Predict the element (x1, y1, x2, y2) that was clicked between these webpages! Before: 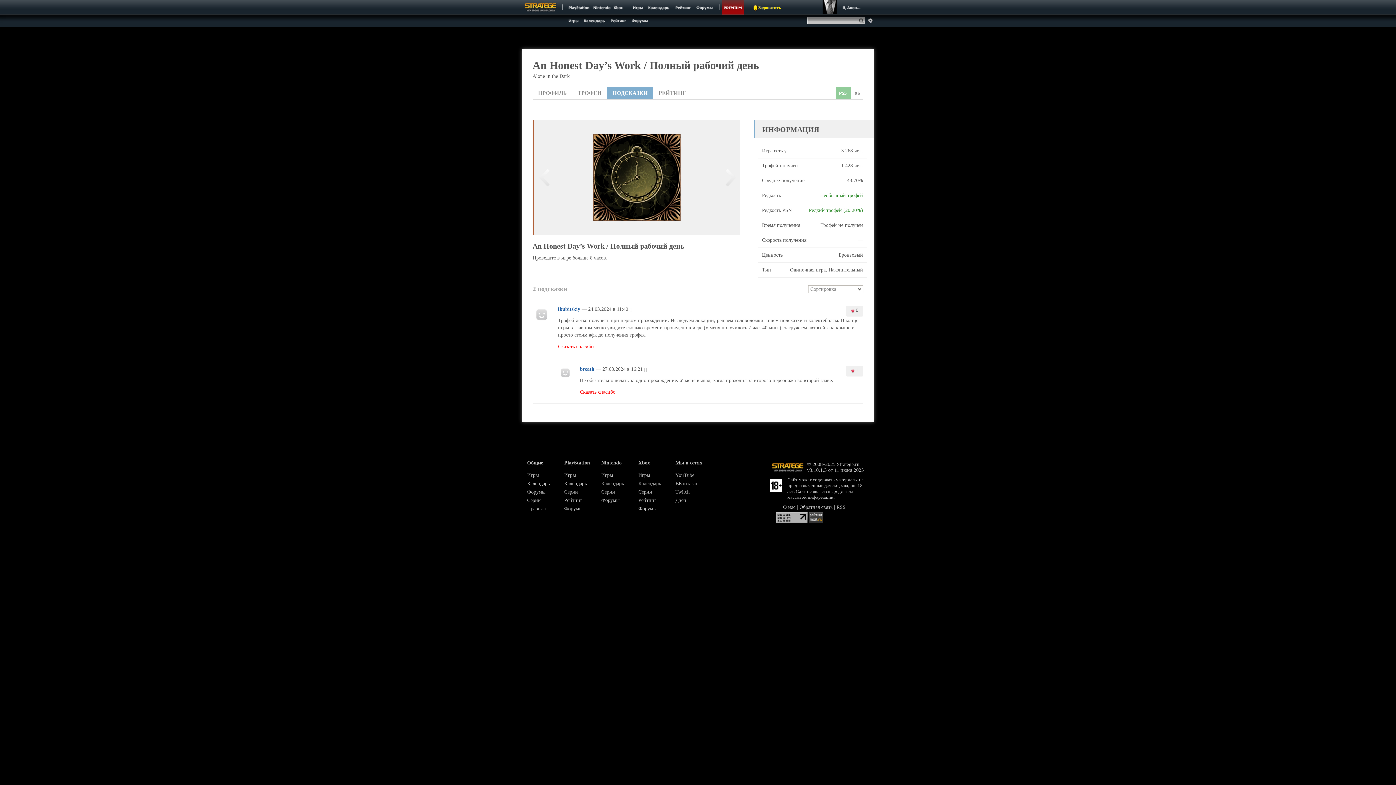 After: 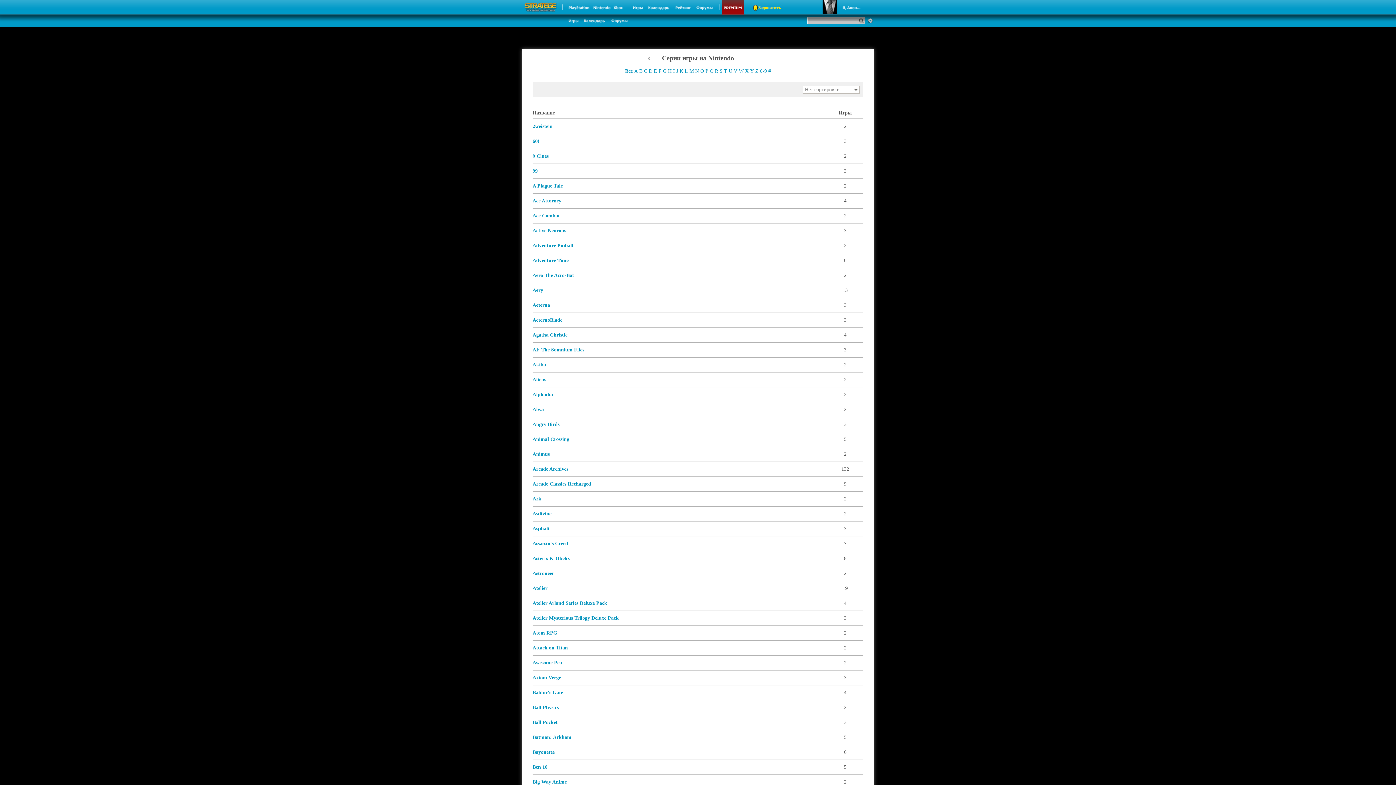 Action: label: Серии bbox: (601, 489, 615, 494)